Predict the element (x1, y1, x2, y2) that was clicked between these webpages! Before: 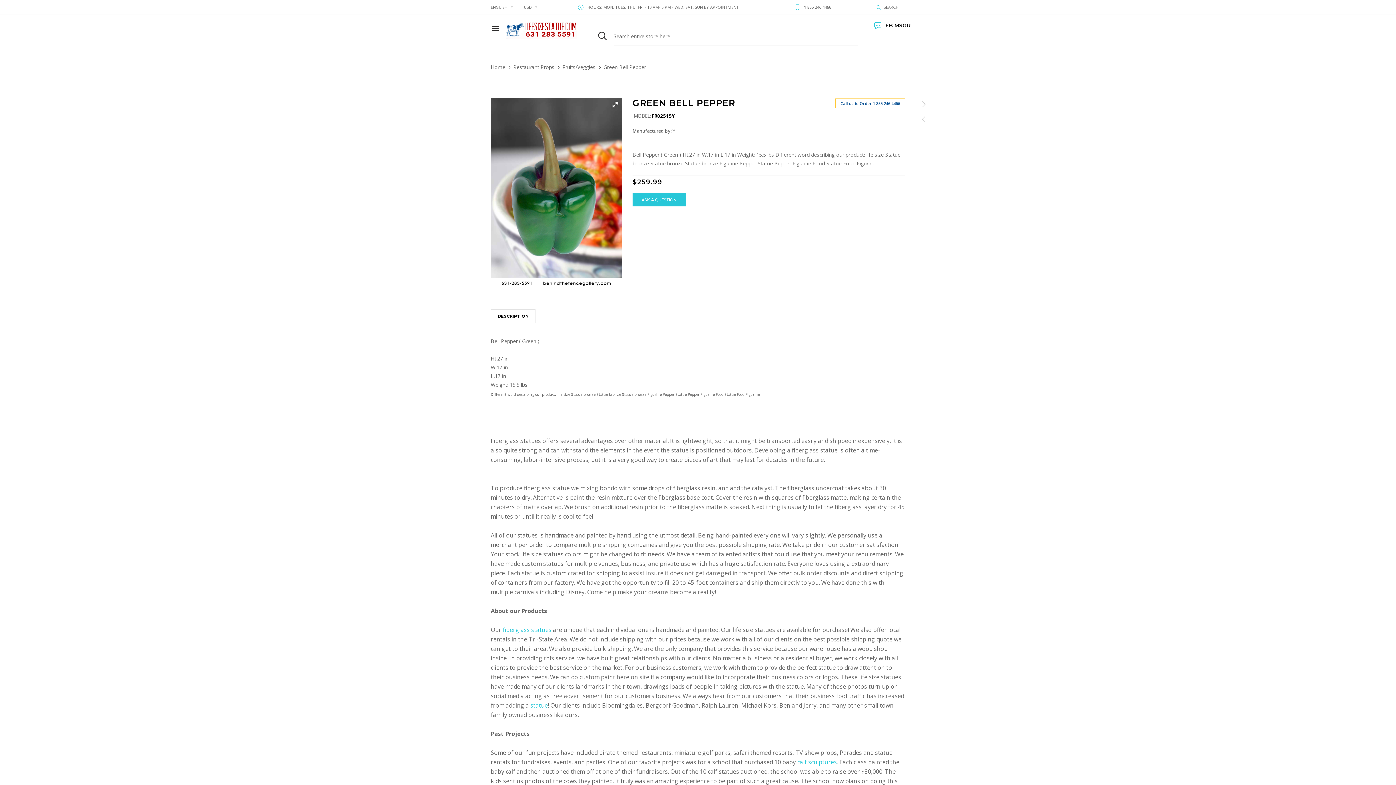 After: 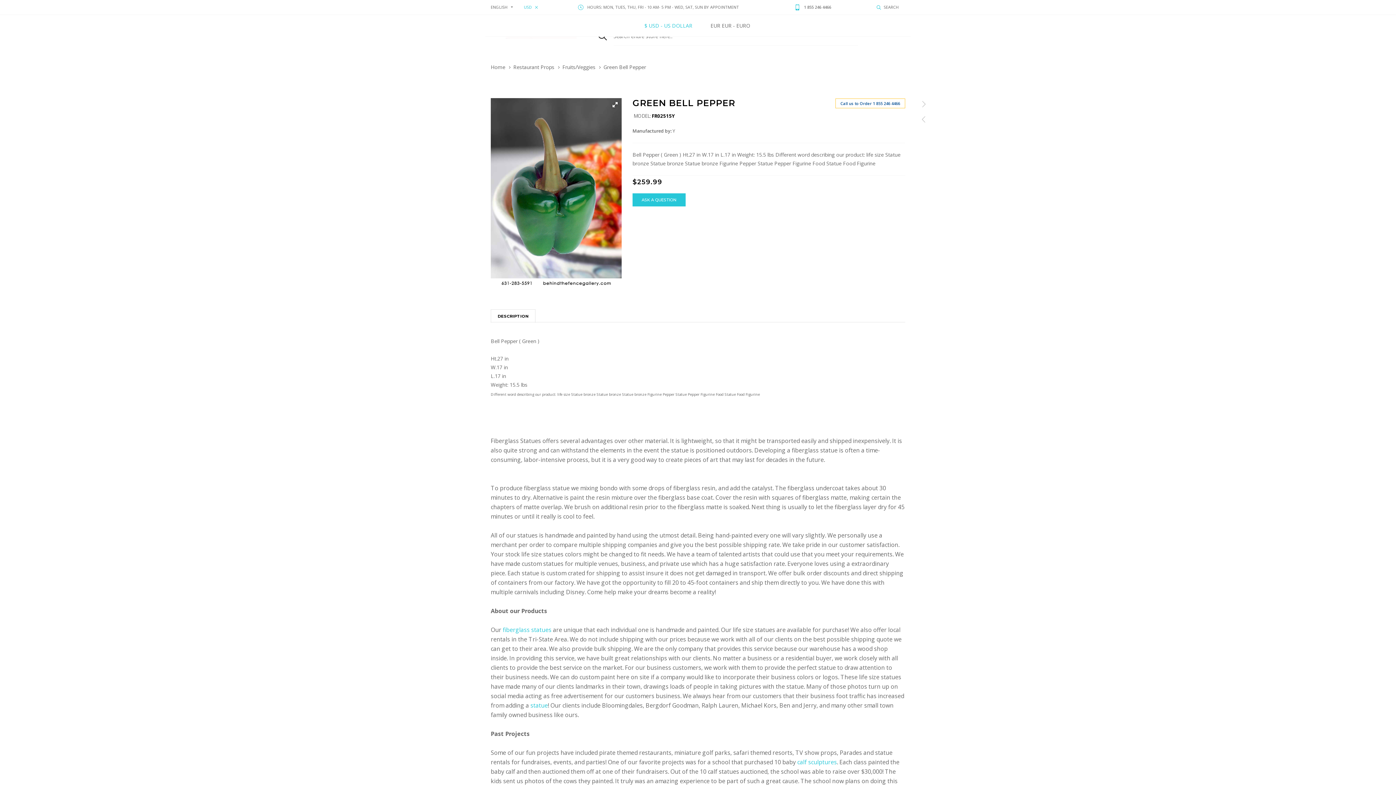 Action: bbox: (516, 0, 539, 14) label: USD